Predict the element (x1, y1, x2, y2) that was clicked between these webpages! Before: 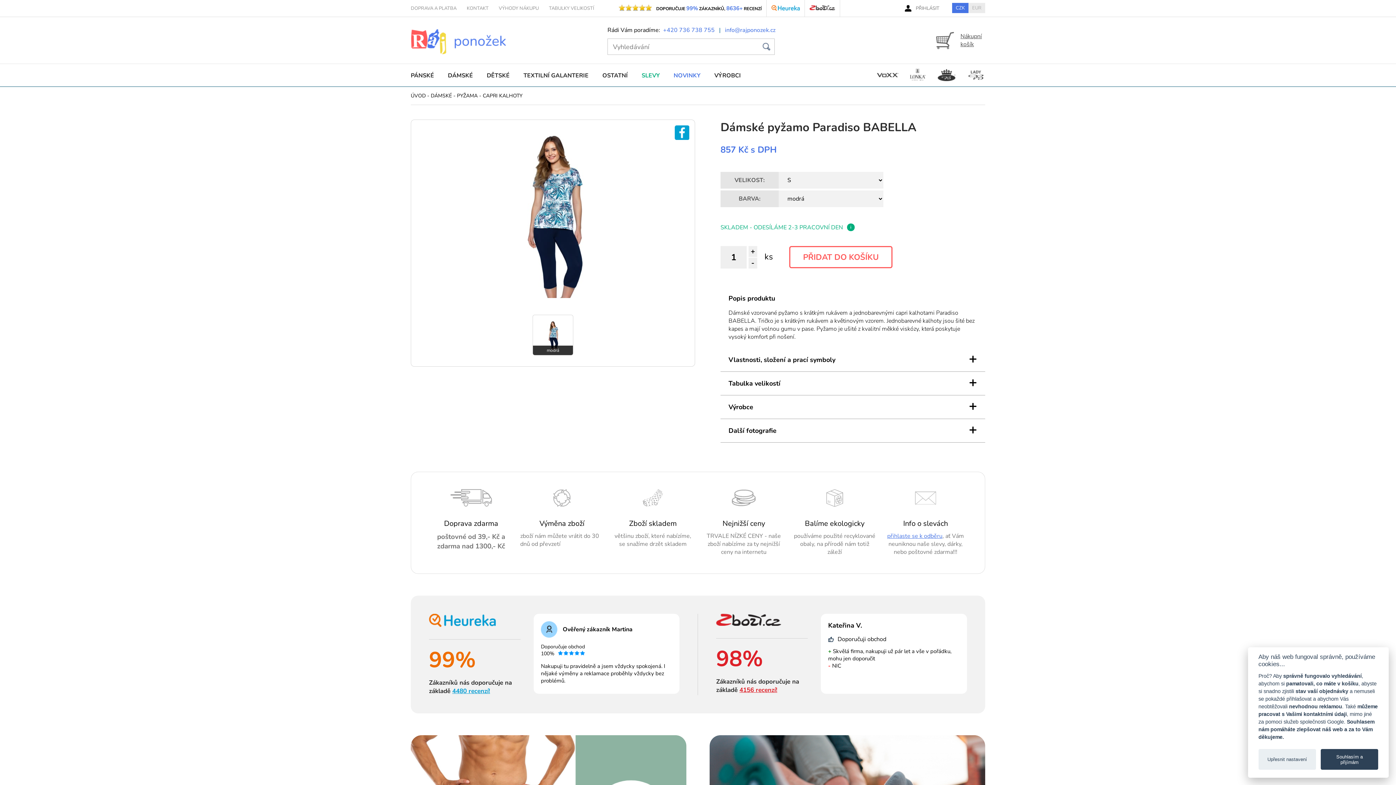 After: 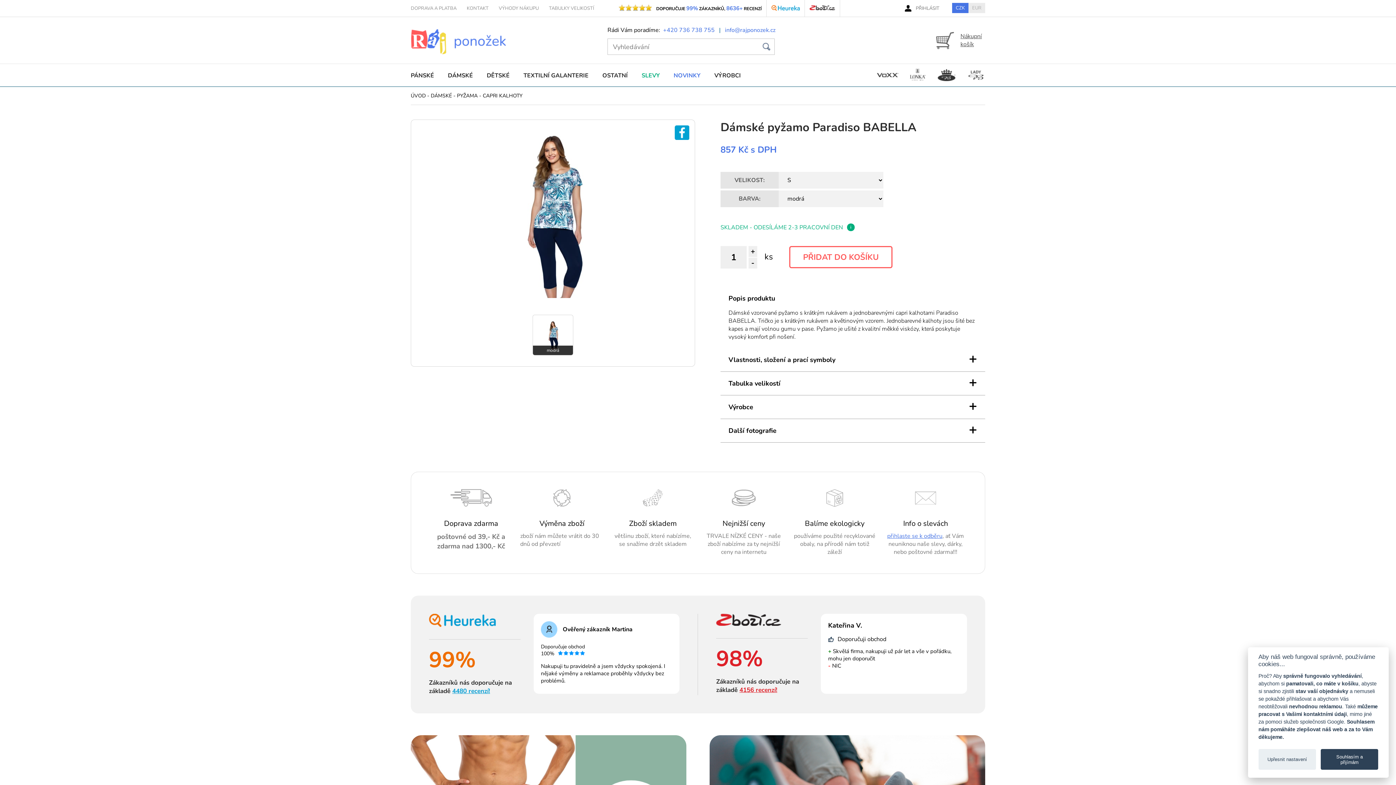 Action: bbox: (809, 5, 835, 10)